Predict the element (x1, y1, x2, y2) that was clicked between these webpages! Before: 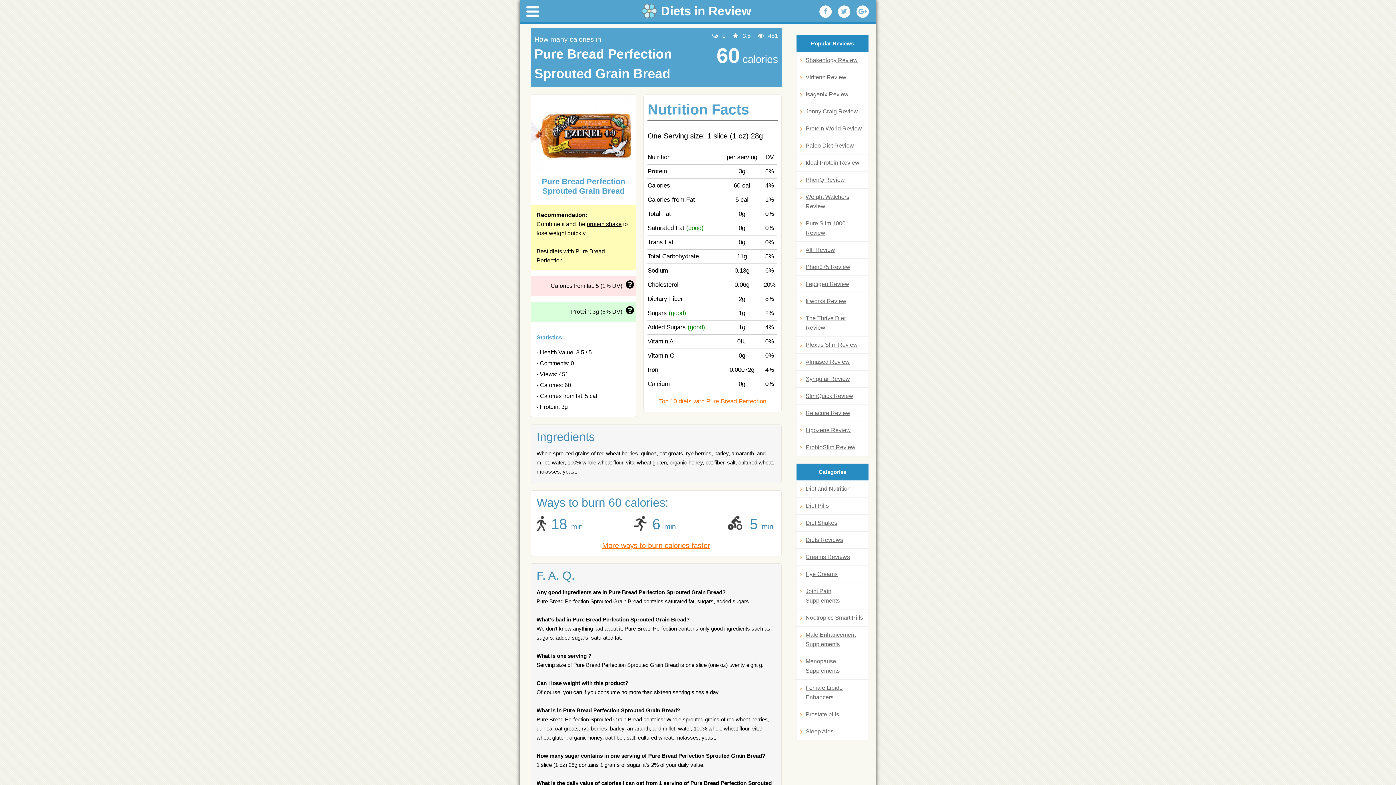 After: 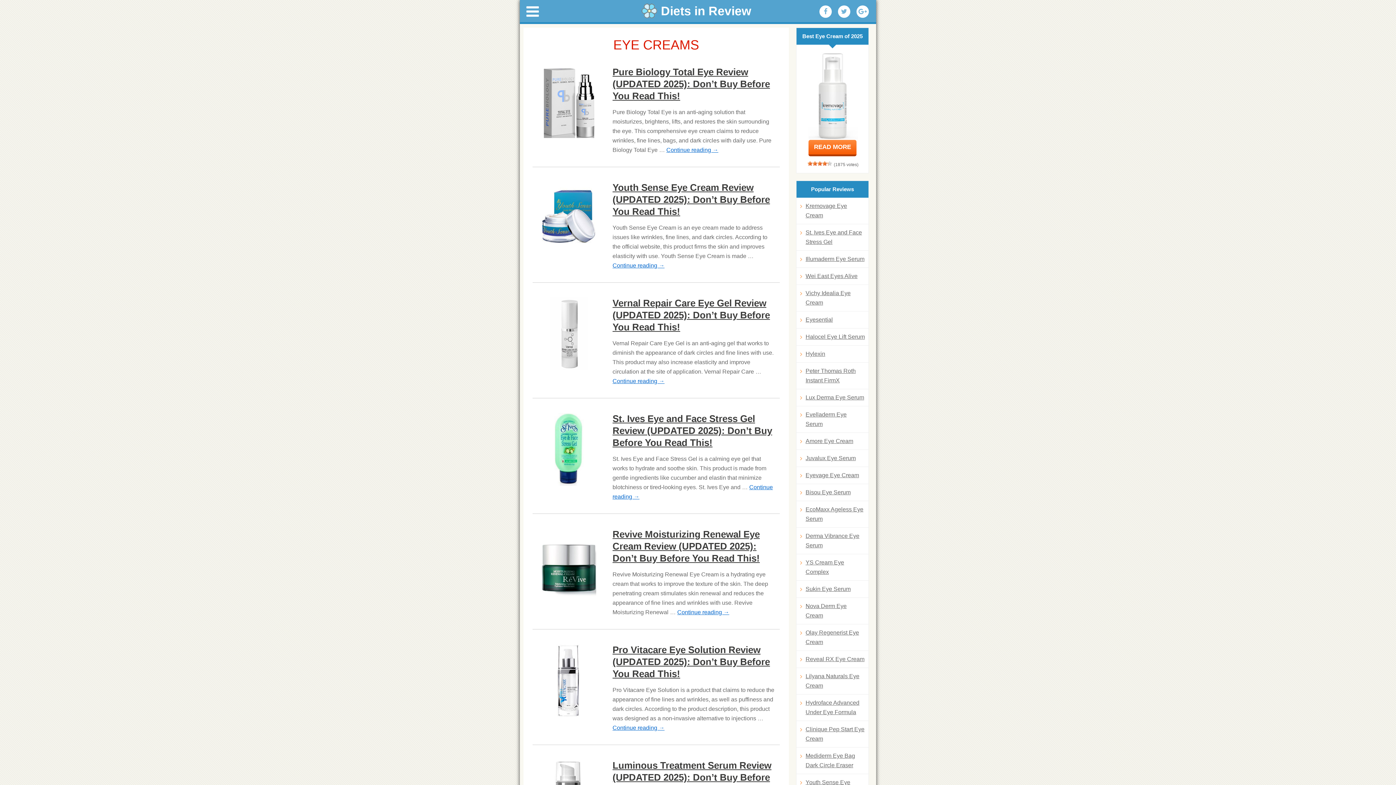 Action: label: Eye Creams bbox: (800, 569, 865, 579)